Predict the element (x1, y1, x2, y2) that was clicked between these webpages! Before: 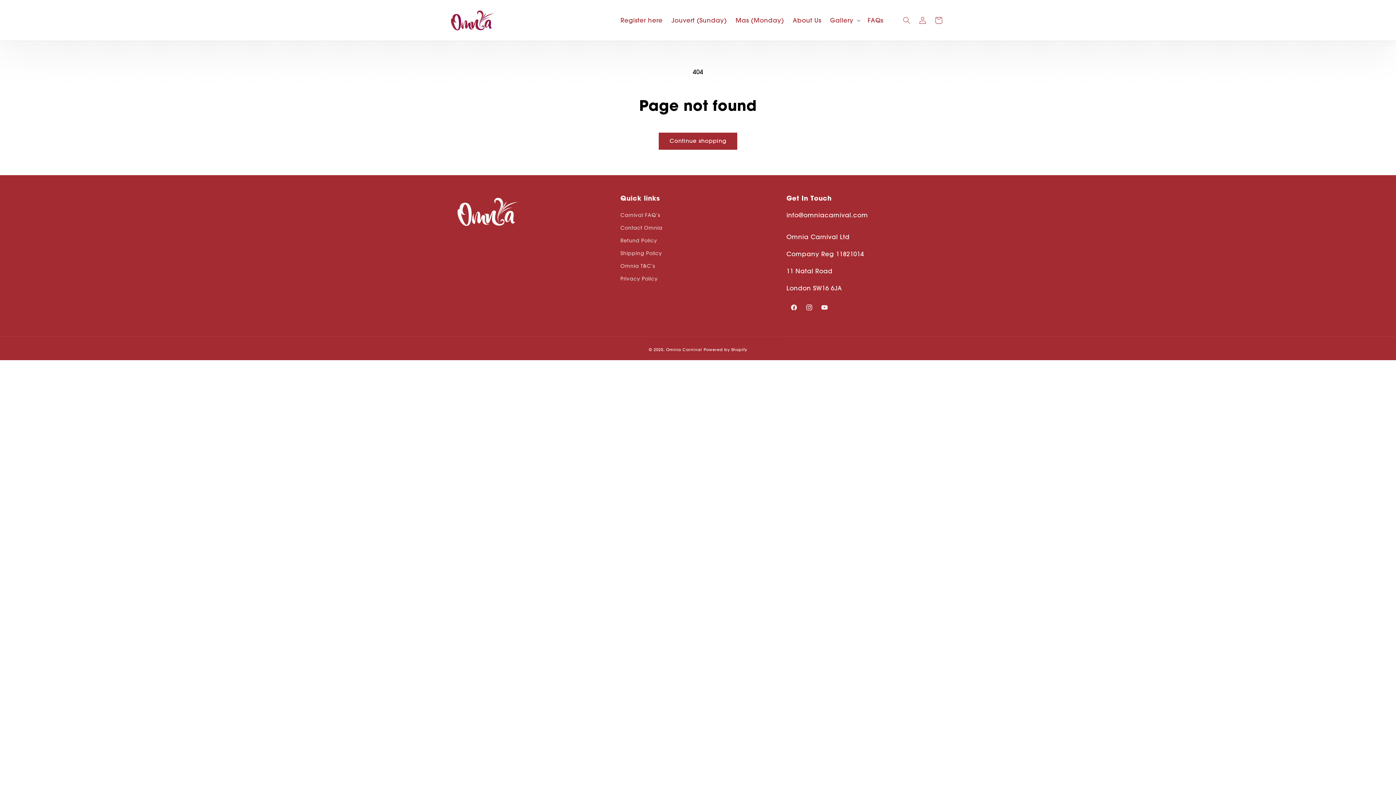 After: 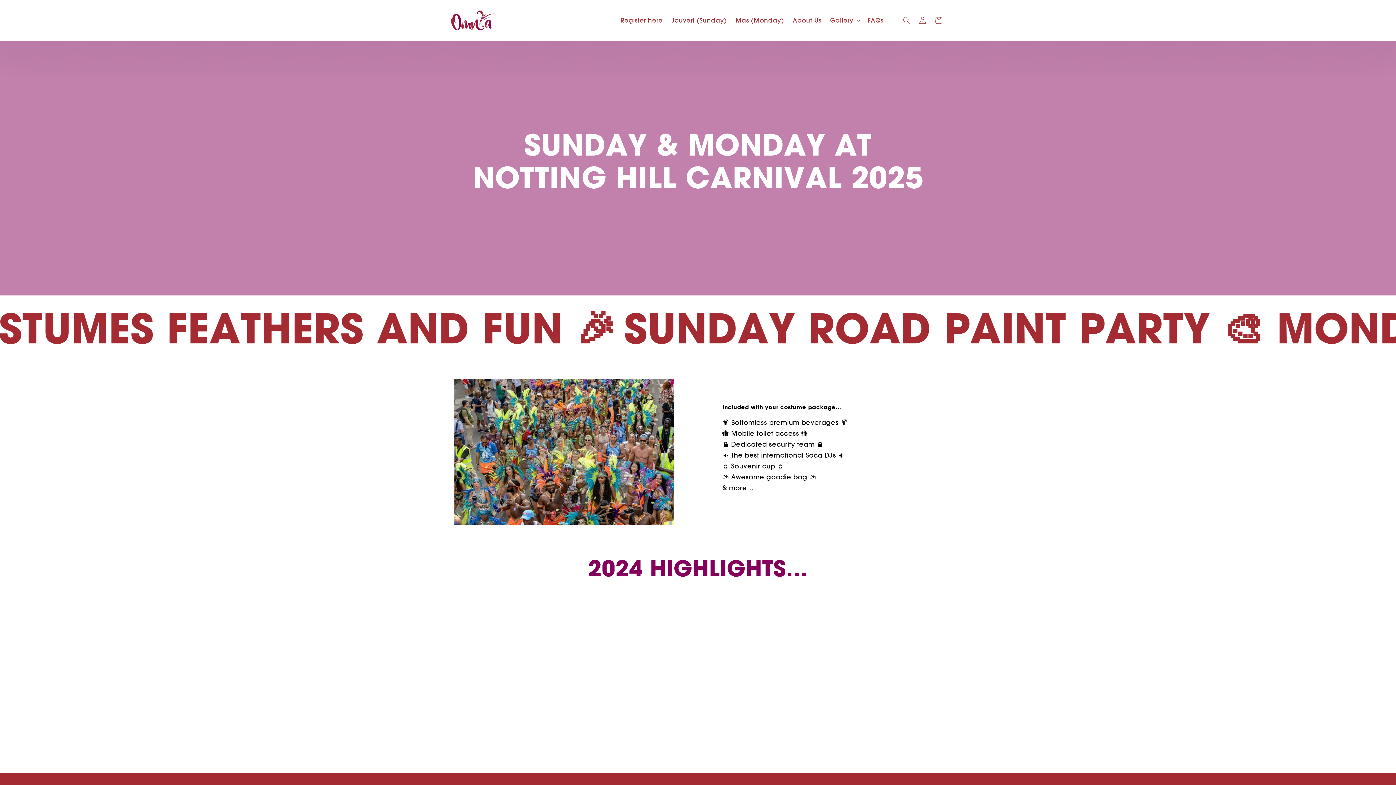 Action: label: Register here bbox: (616, 11, 667, 28)